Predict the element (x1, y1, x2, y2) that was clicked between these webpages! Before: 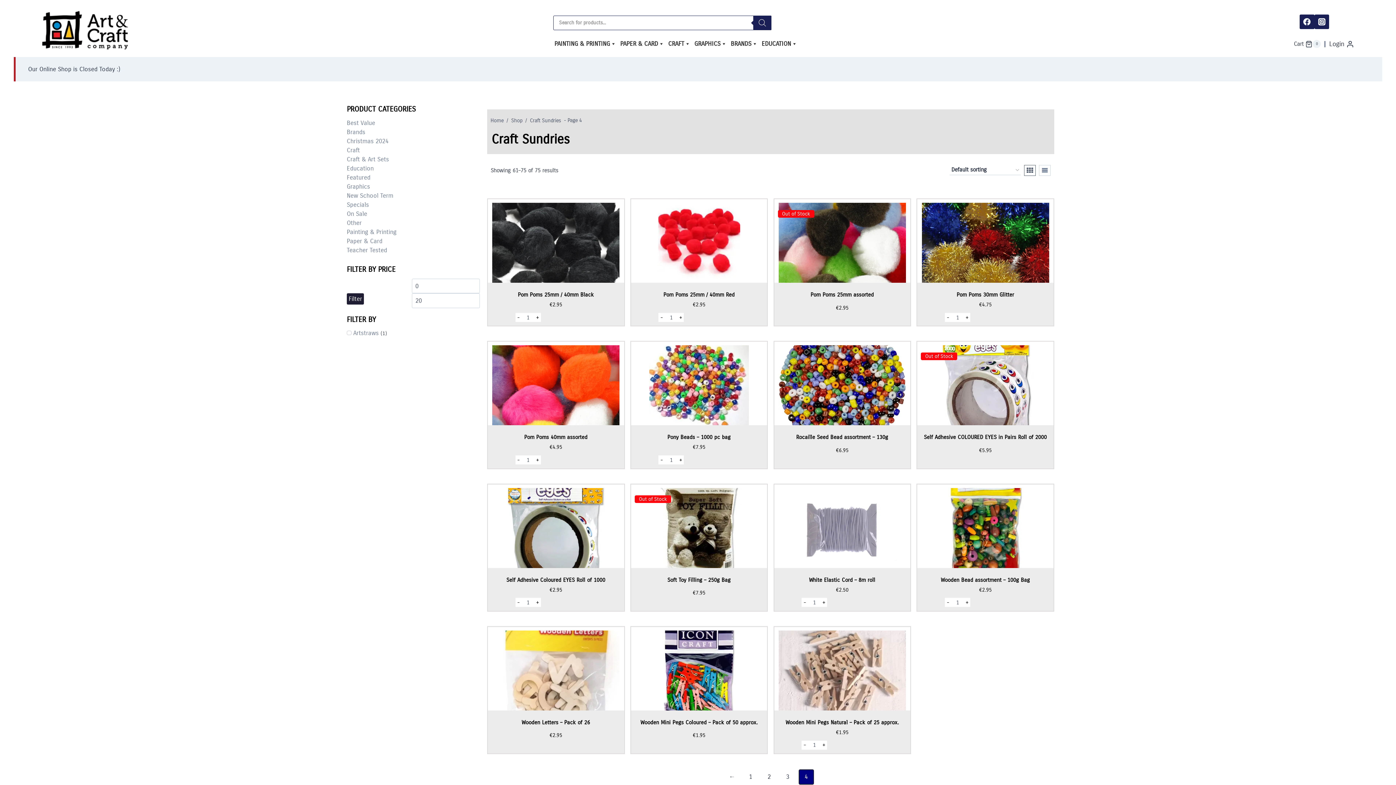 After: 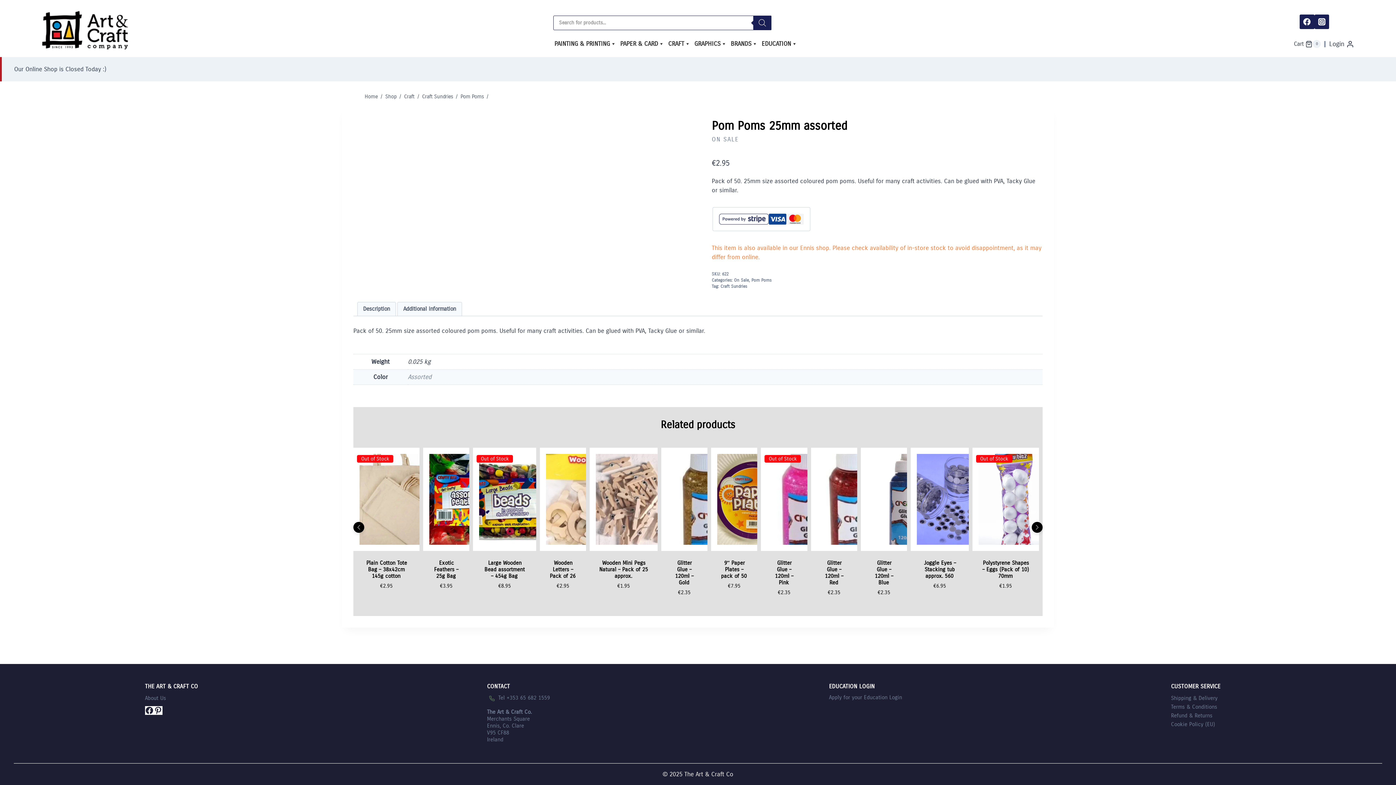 Action: bbox: (774, 203, 910, 283) label: Out of Stock